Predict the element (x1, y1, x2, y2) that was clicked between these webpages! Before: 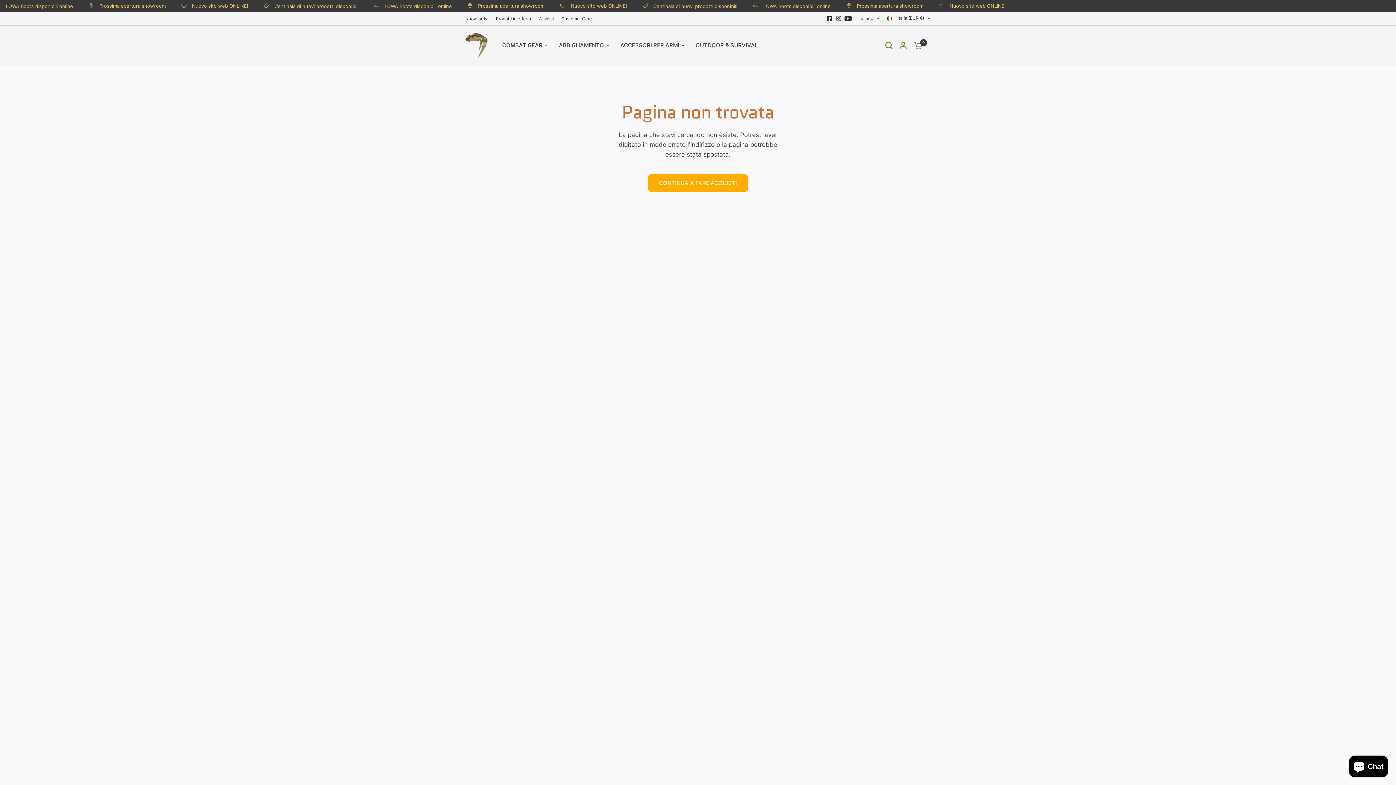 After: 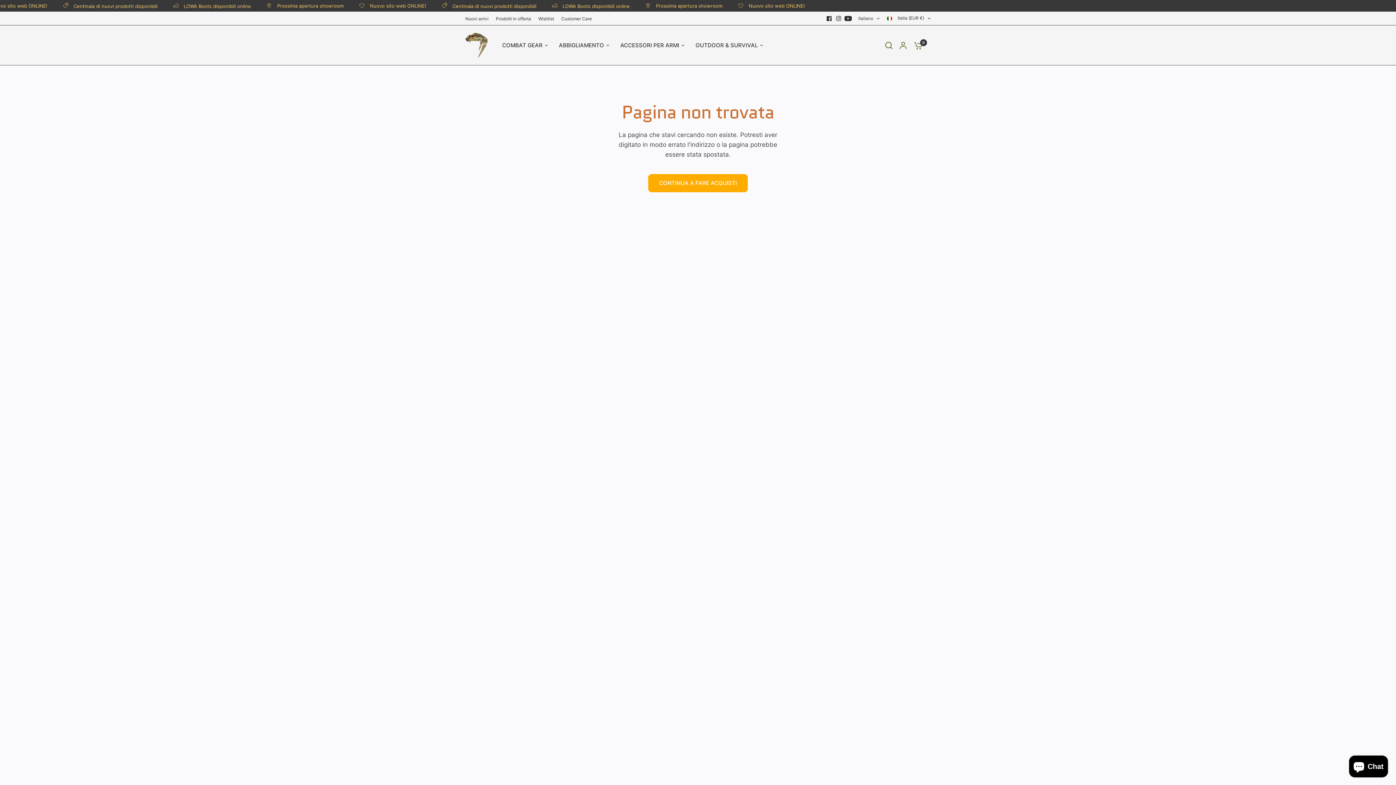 Action: bbox: (834, 13, 843, 23)